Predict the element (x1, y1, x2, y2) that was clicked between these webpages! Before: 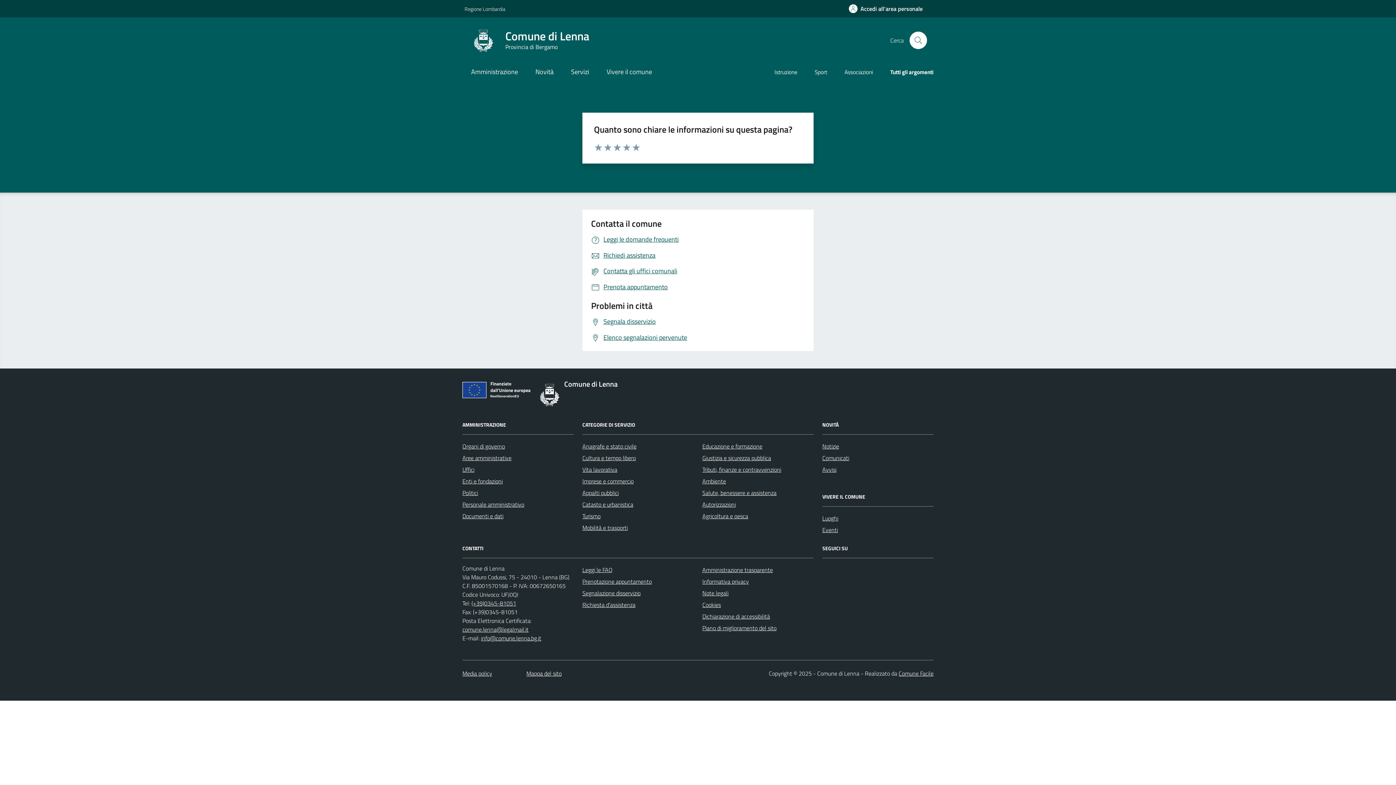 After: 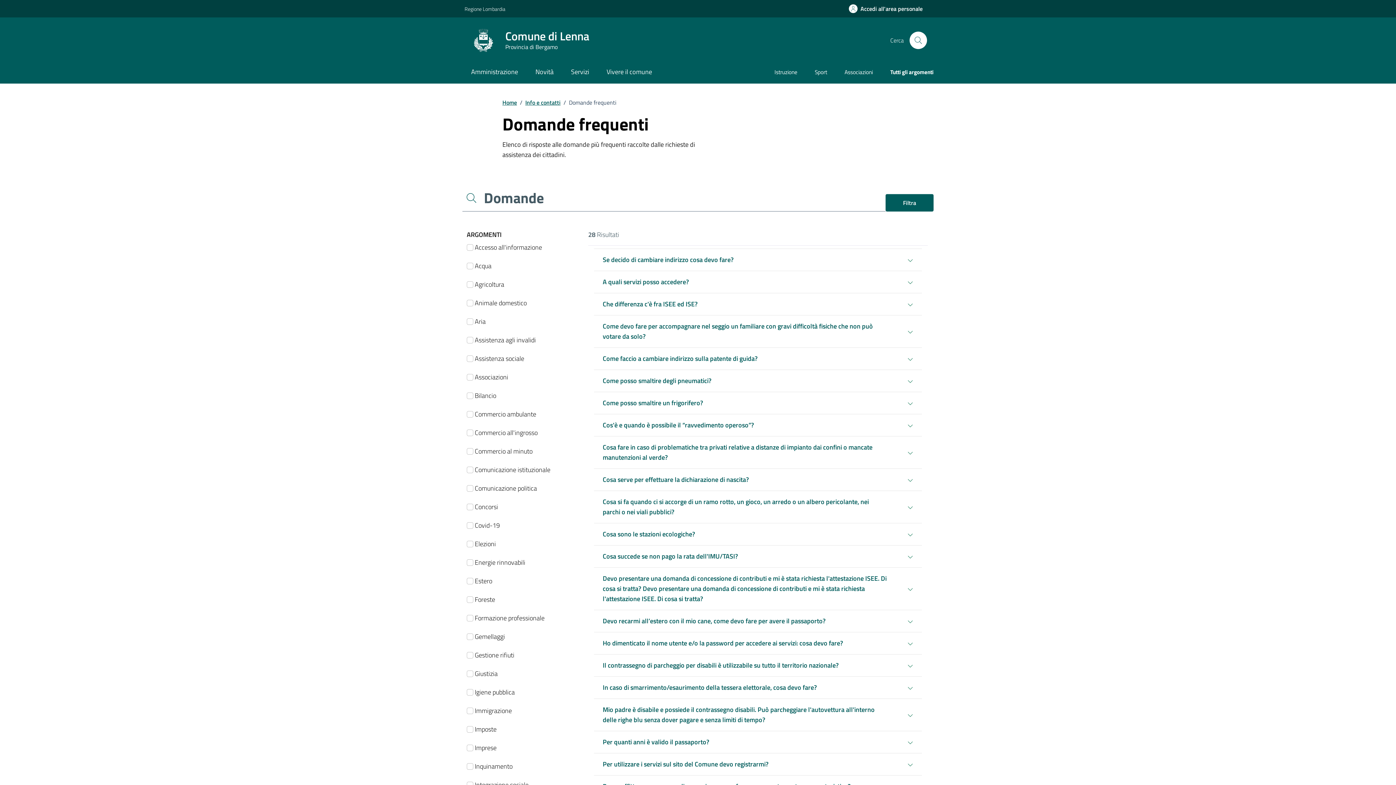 Action: label: Leggi le FAQ bbox: (582, 564, 612, 576)